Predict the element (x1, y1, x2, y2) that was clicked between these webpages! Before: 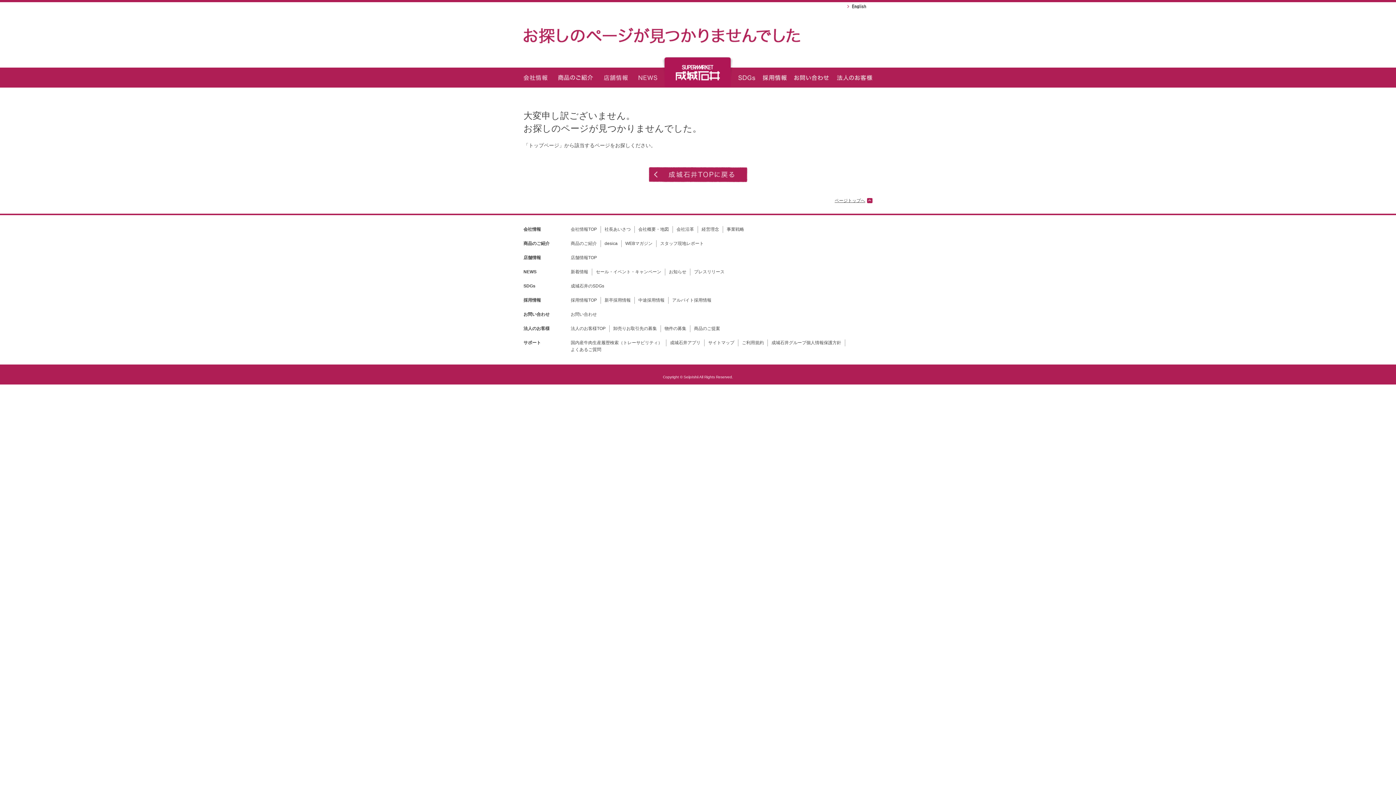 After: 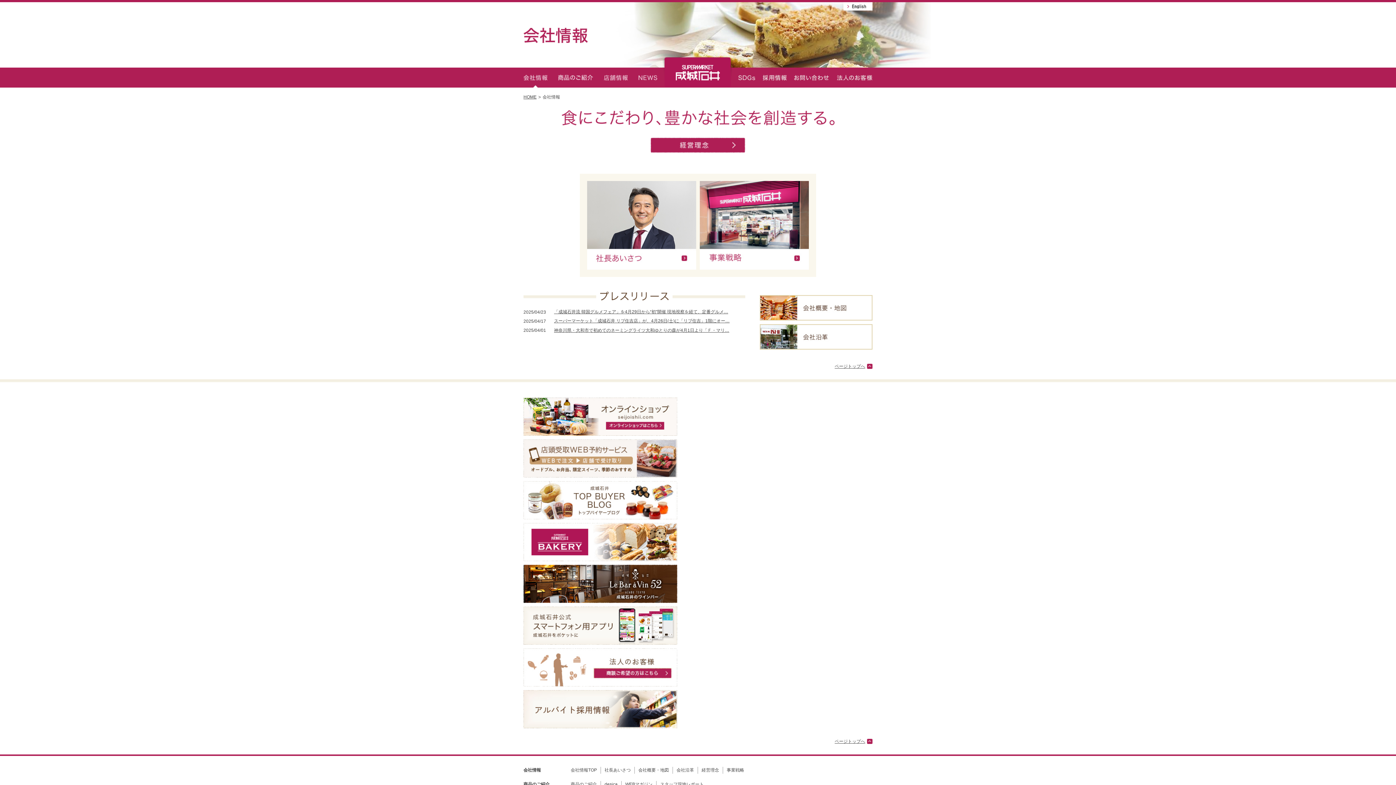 Action: label: 会社情報TOP bbox: (570, 226, 597, 232)